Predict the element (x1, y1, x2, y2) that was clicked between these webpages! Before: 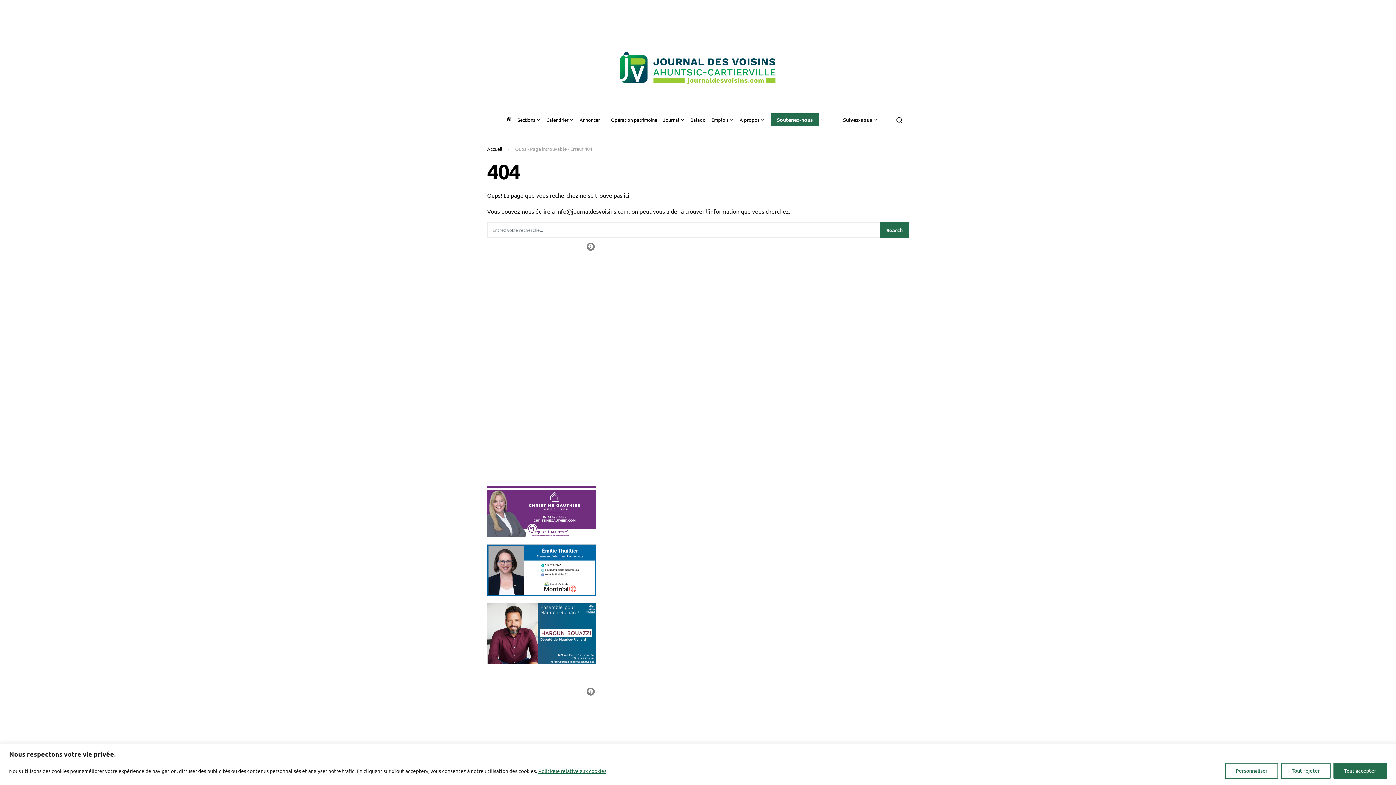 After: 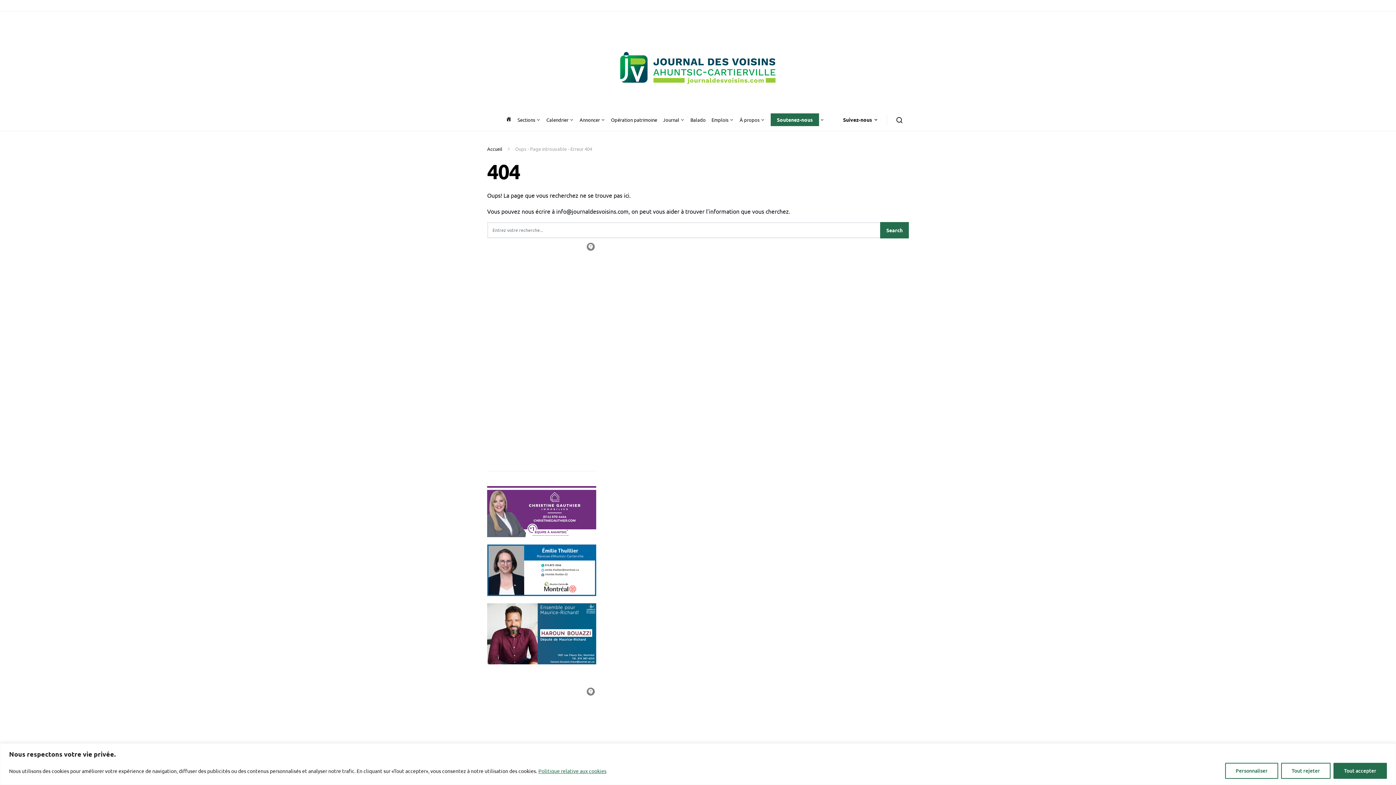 Action: bbox: (538, 767, 606, 774) label: Politique relative aux cookies